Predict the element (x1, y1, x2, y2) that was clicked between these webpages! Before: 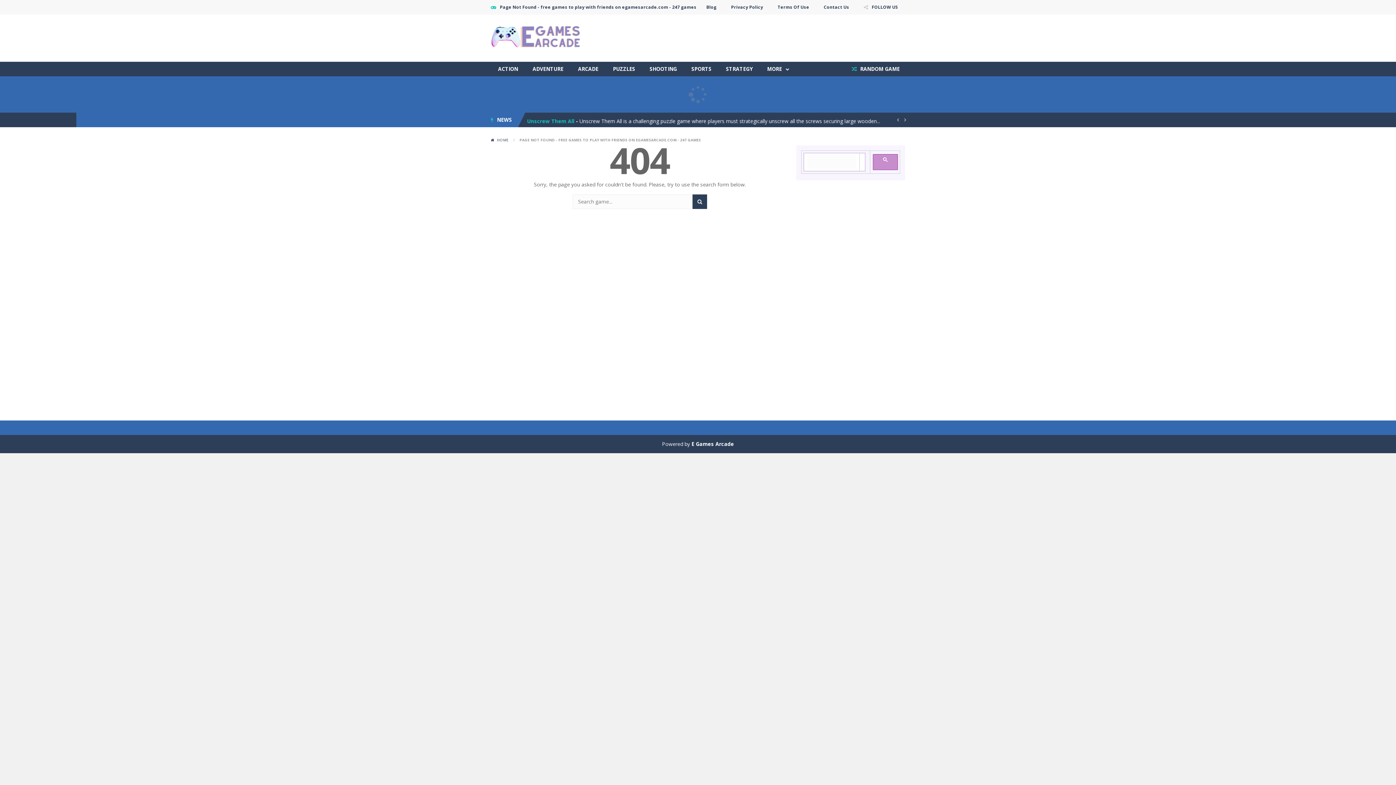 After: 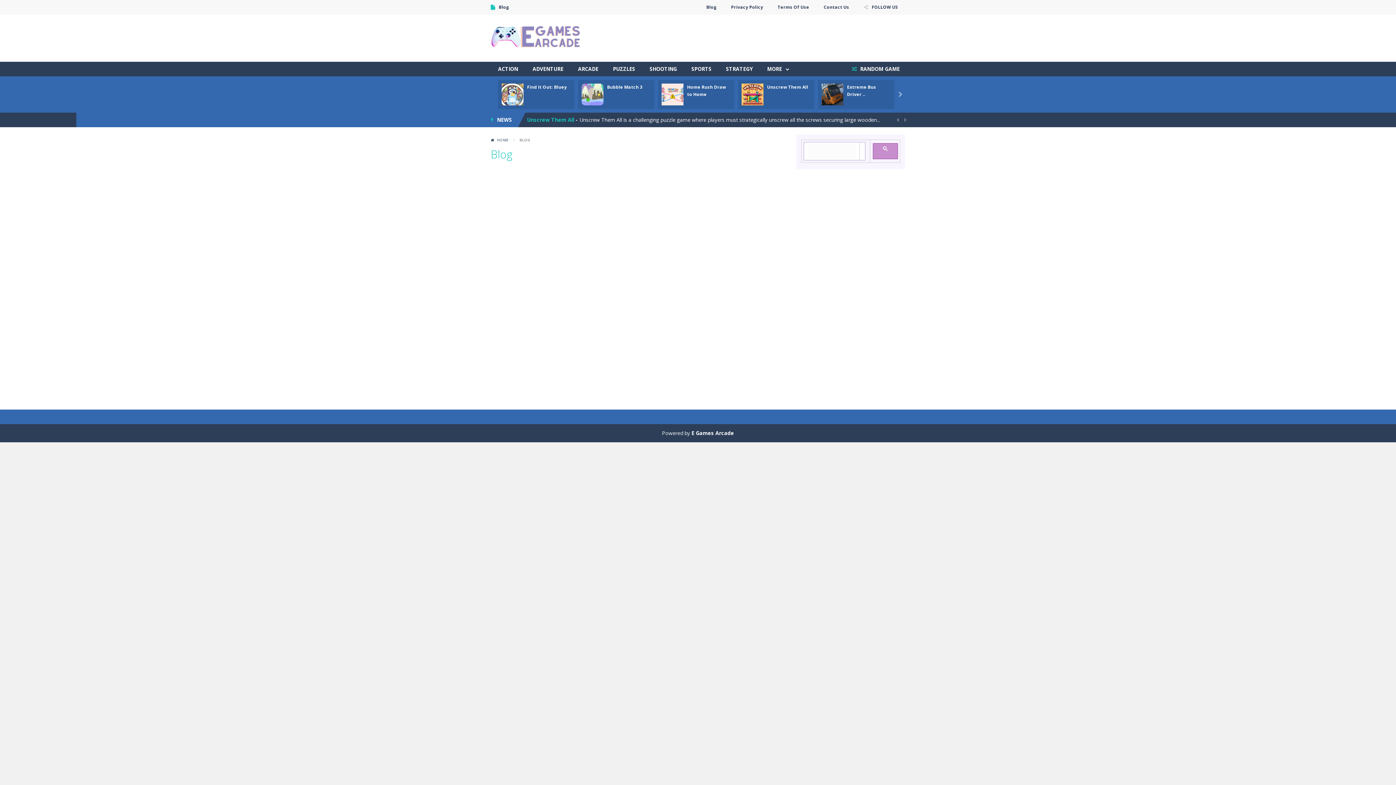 Action: bbox: (701, 0, 722, 14) label: Blog